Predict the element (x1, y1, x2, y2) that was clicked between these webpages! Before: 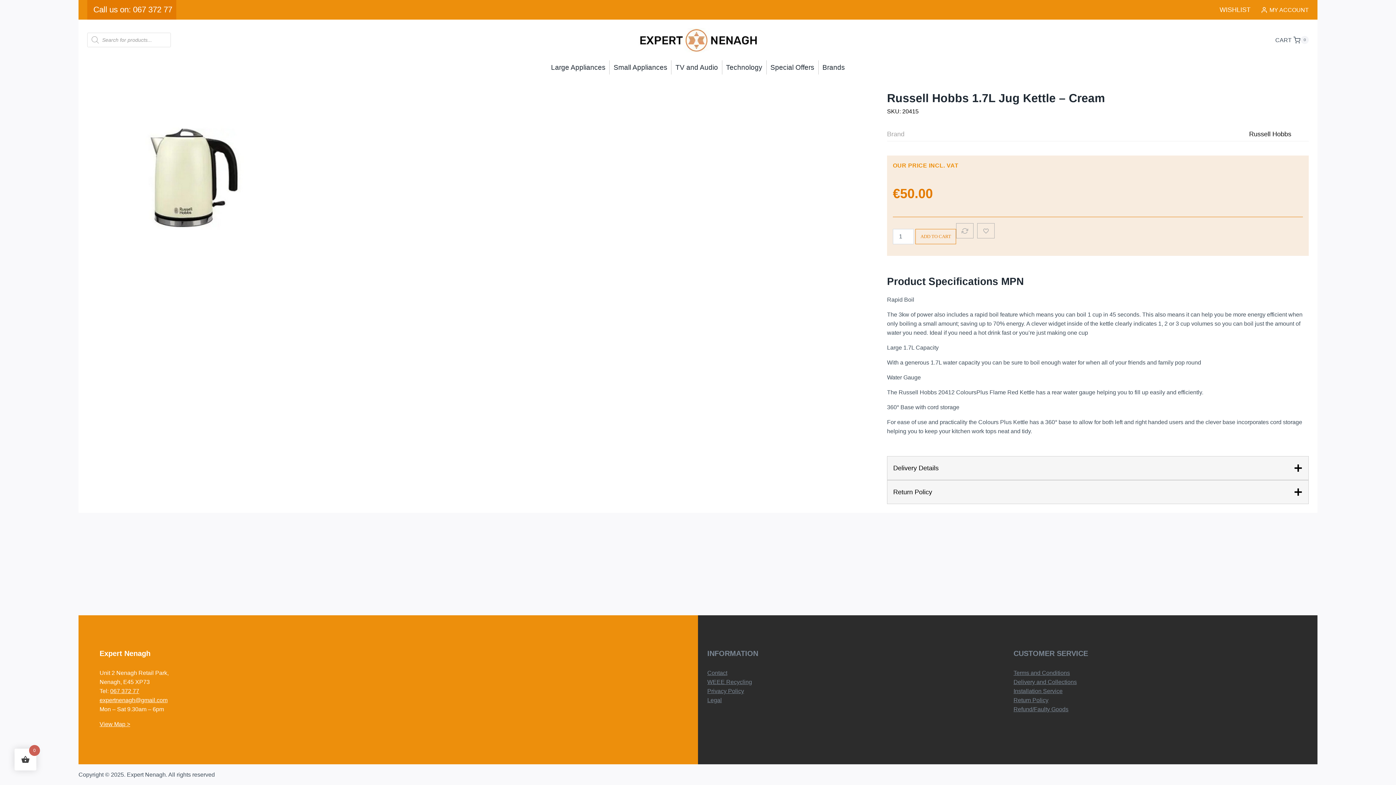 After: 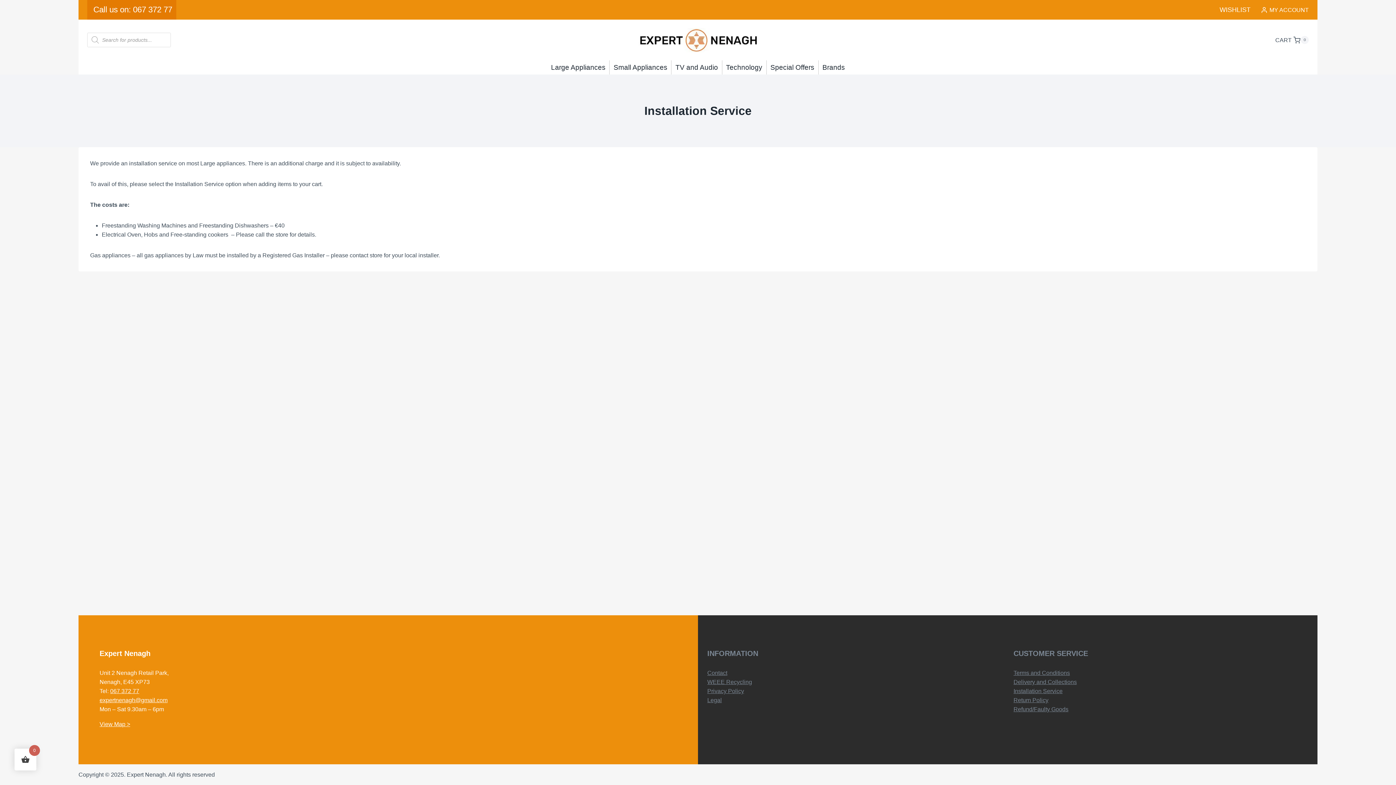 Action: label: Installation Service bbox: (1013, 686, 1062, 695)